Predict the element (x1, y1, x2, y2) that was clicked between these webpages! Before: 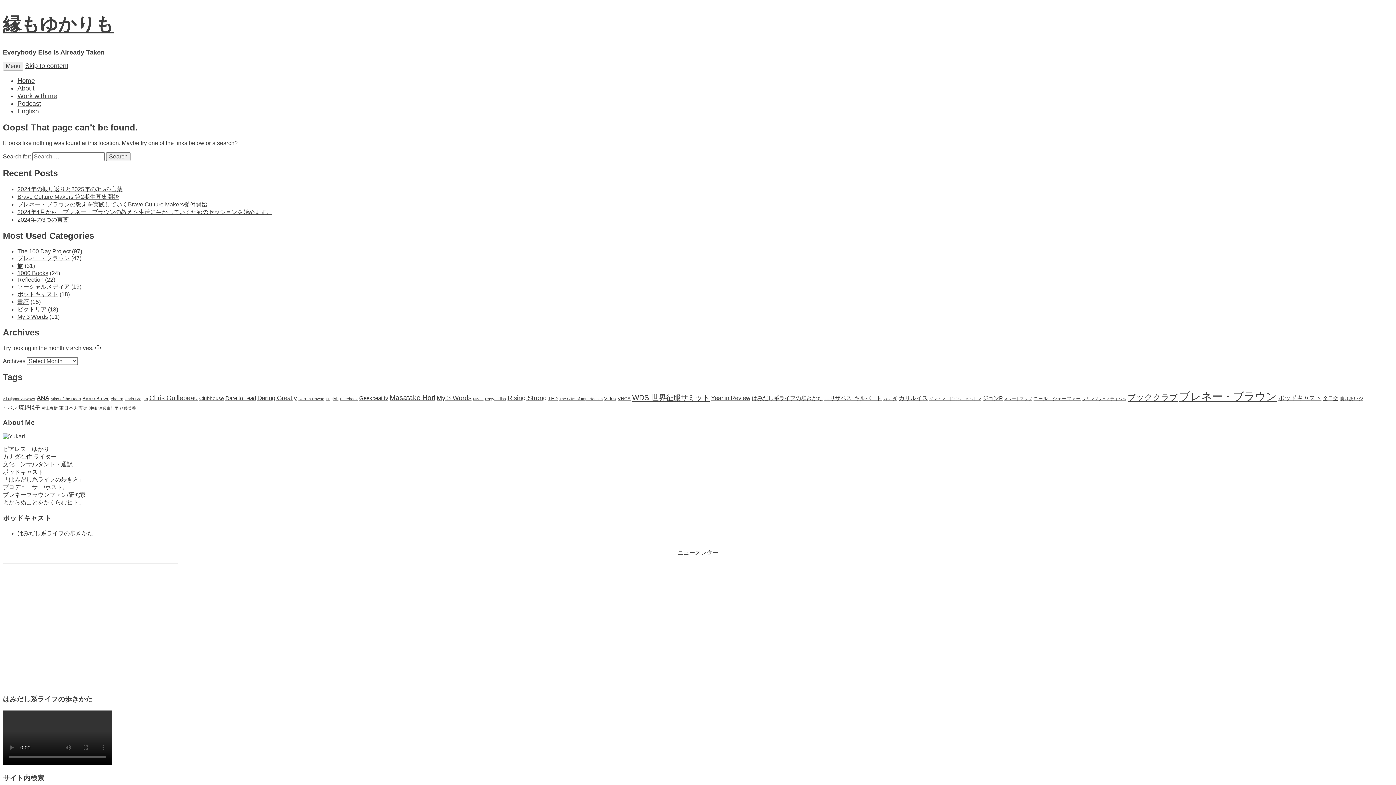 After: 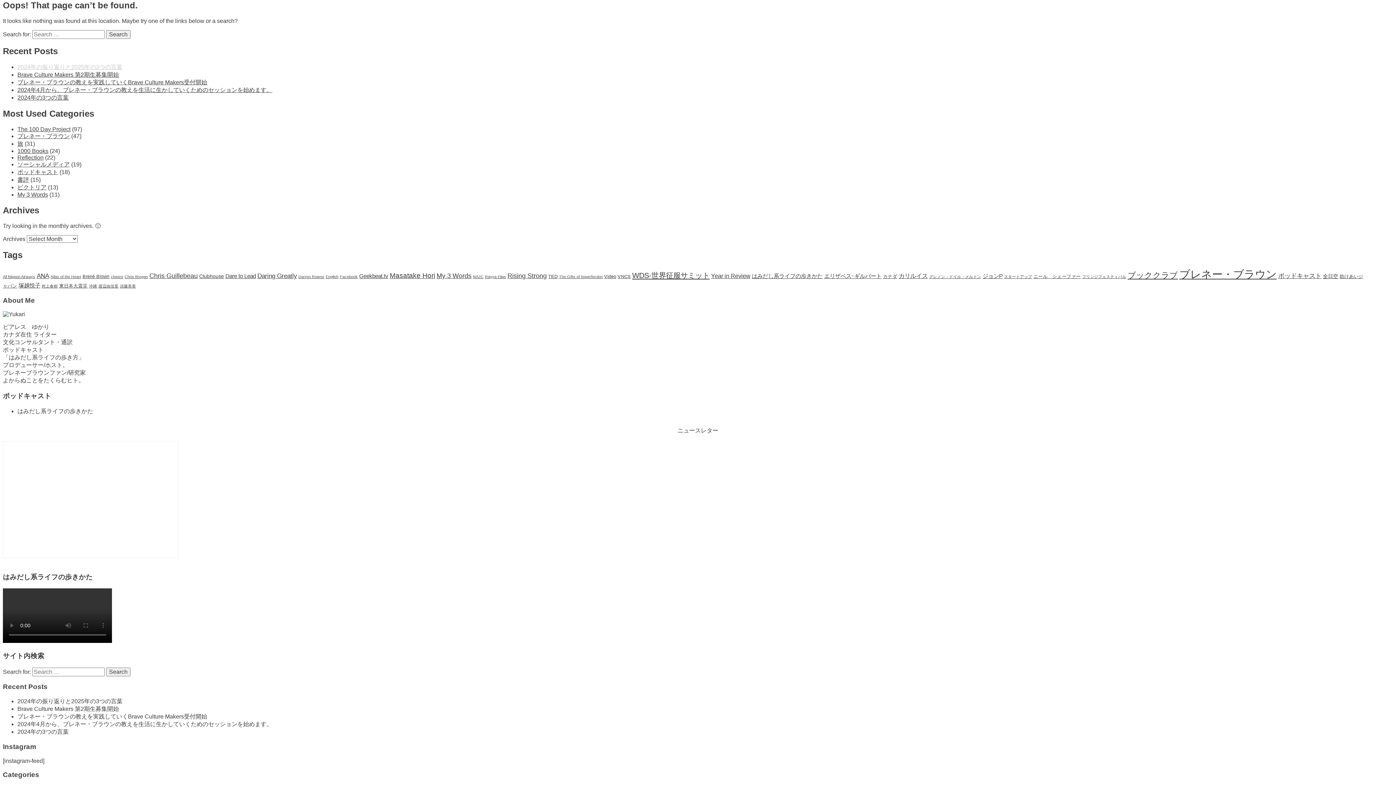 Action: label: Skip to content bbox: (25, 62, 68, 69)